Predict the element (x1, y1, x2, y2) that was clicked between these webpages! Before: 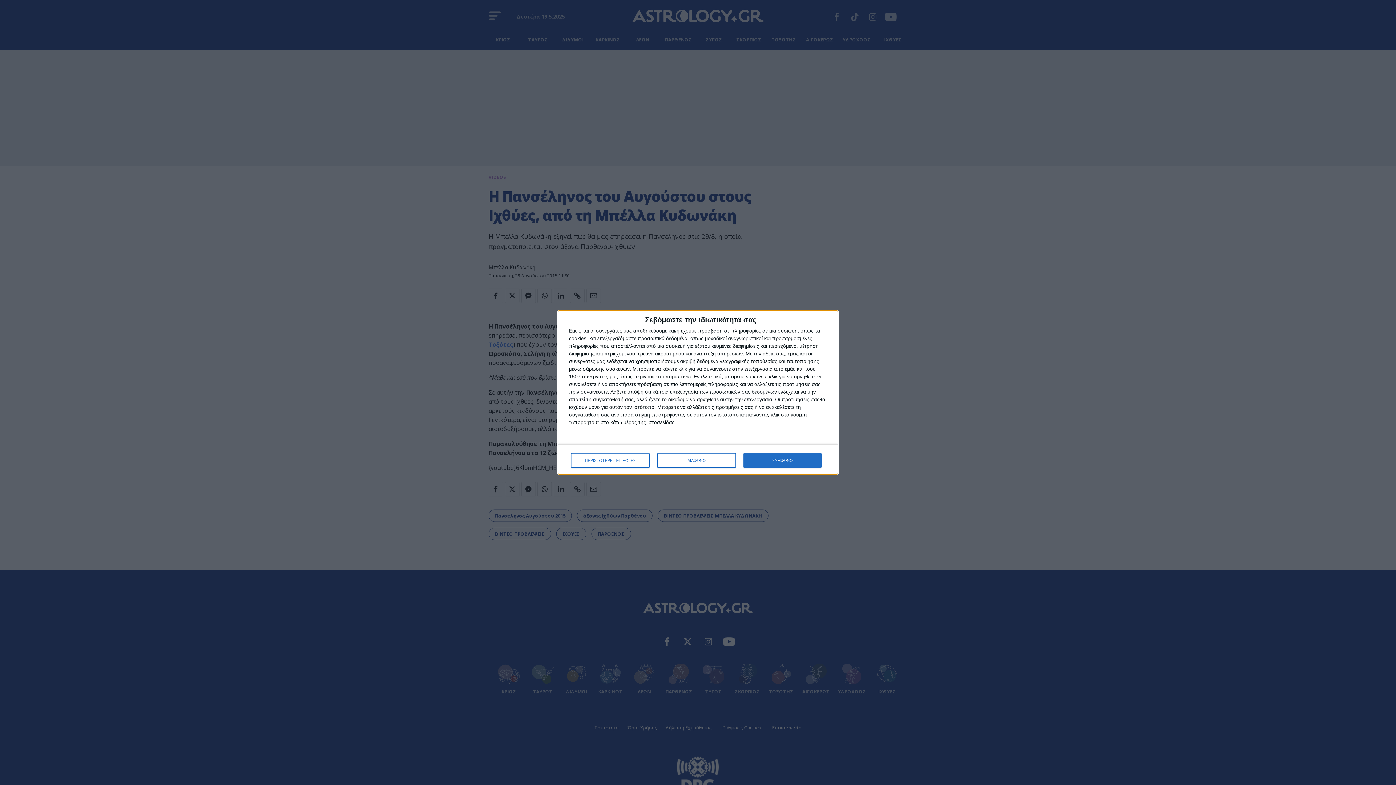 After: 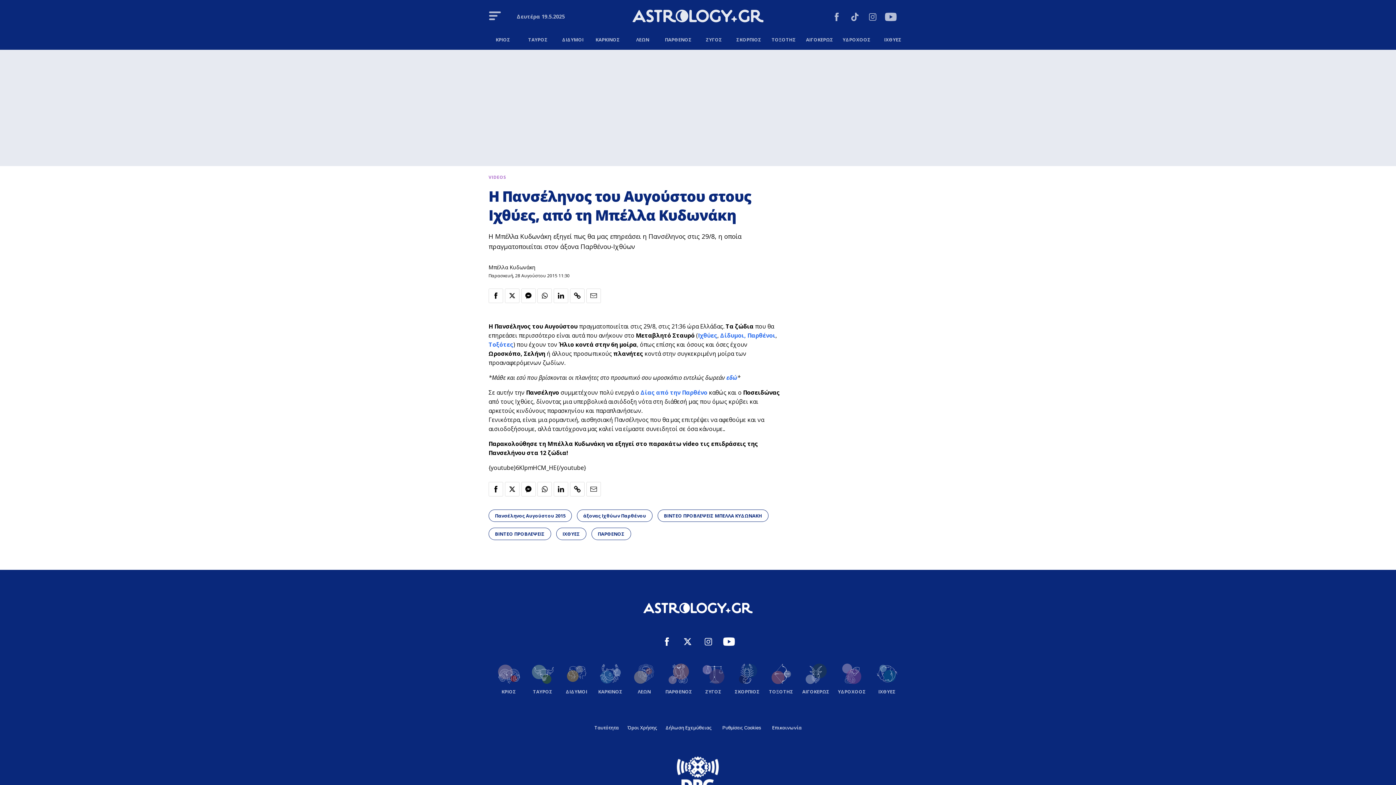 Action: bbox: (657, 453, 736, 468) label: ΔΙΑΦΩΝΩ